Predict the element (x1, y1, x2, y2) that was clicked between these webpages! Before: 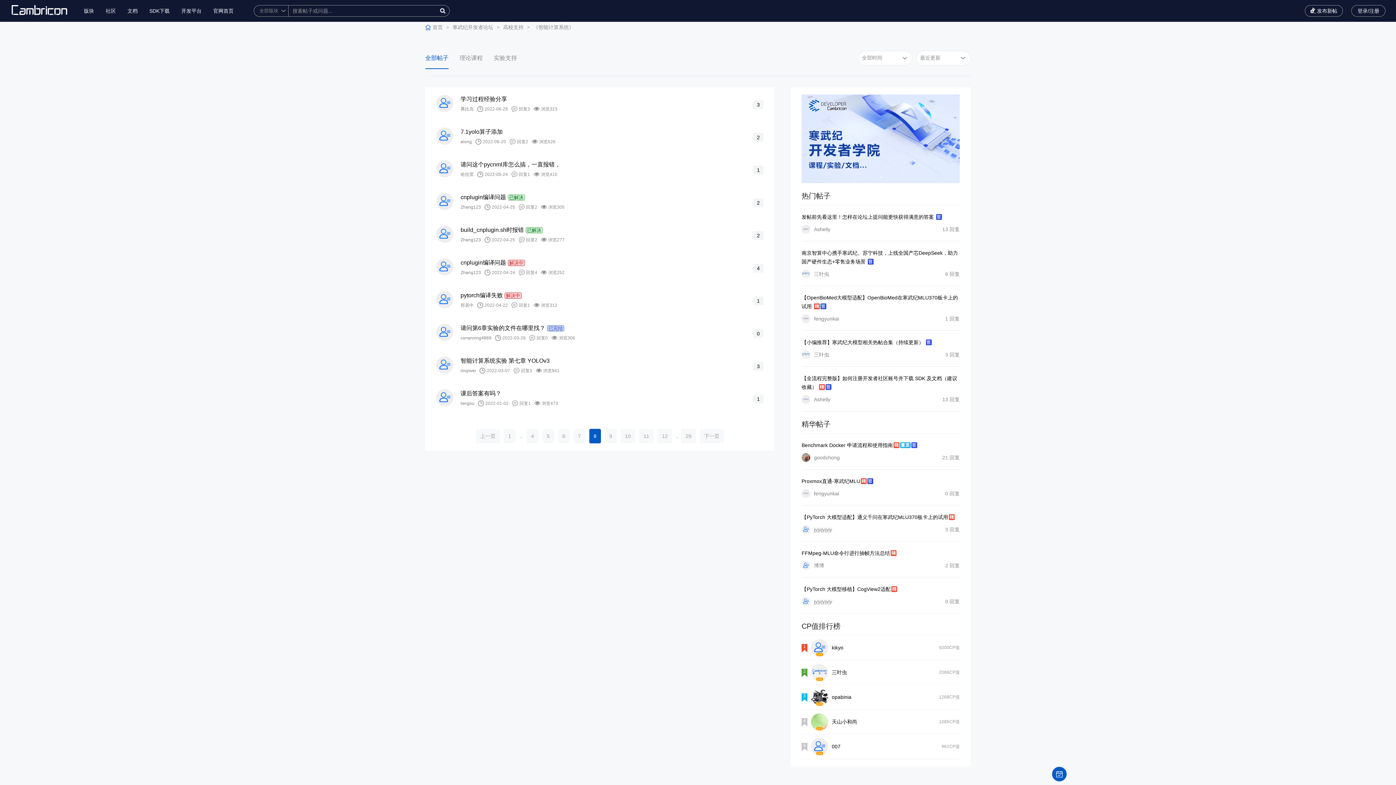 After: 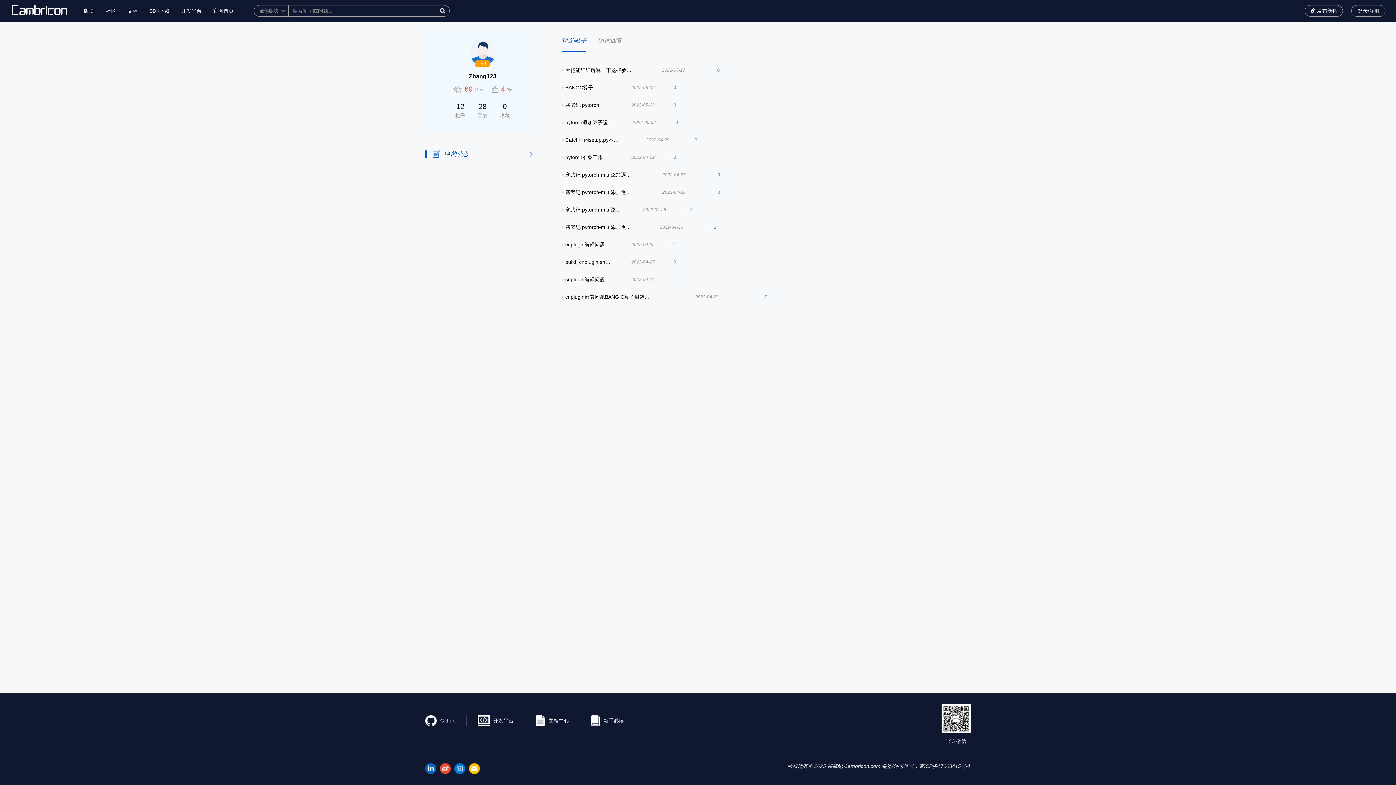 Action: bbox: (436, 193, 453, 210)